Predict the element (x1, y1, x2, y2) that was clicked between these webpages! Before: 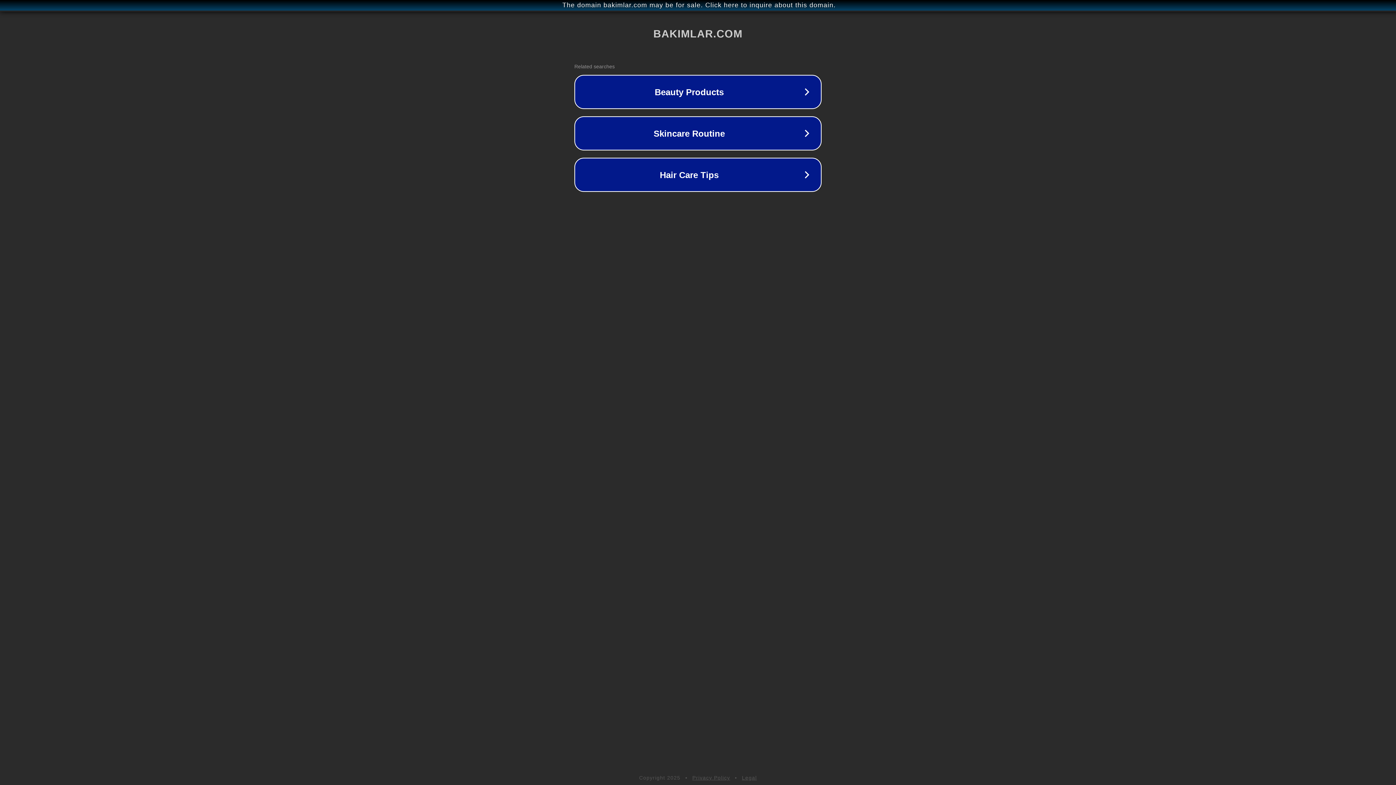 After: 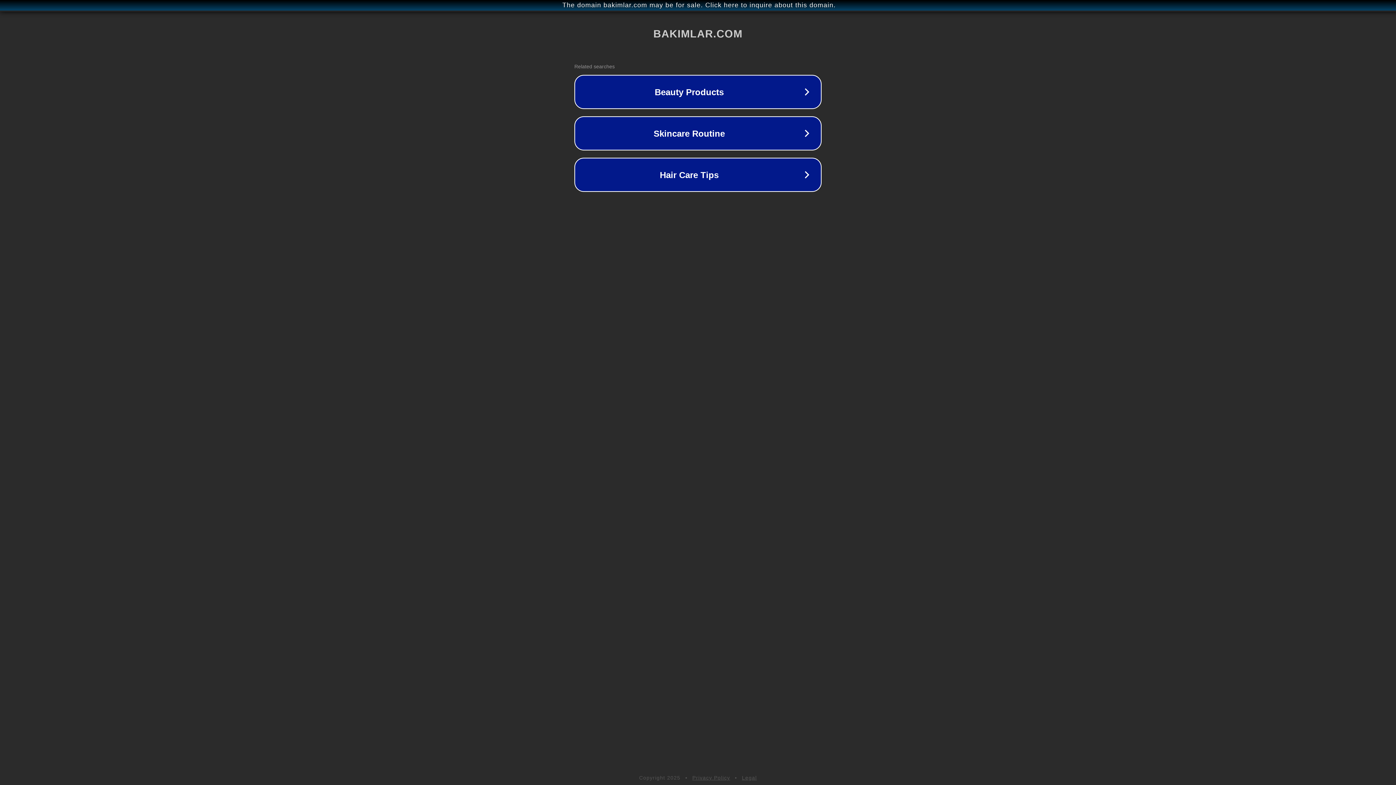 Action: label: Privacy Policy bbox: (692, 775, 730, 781)